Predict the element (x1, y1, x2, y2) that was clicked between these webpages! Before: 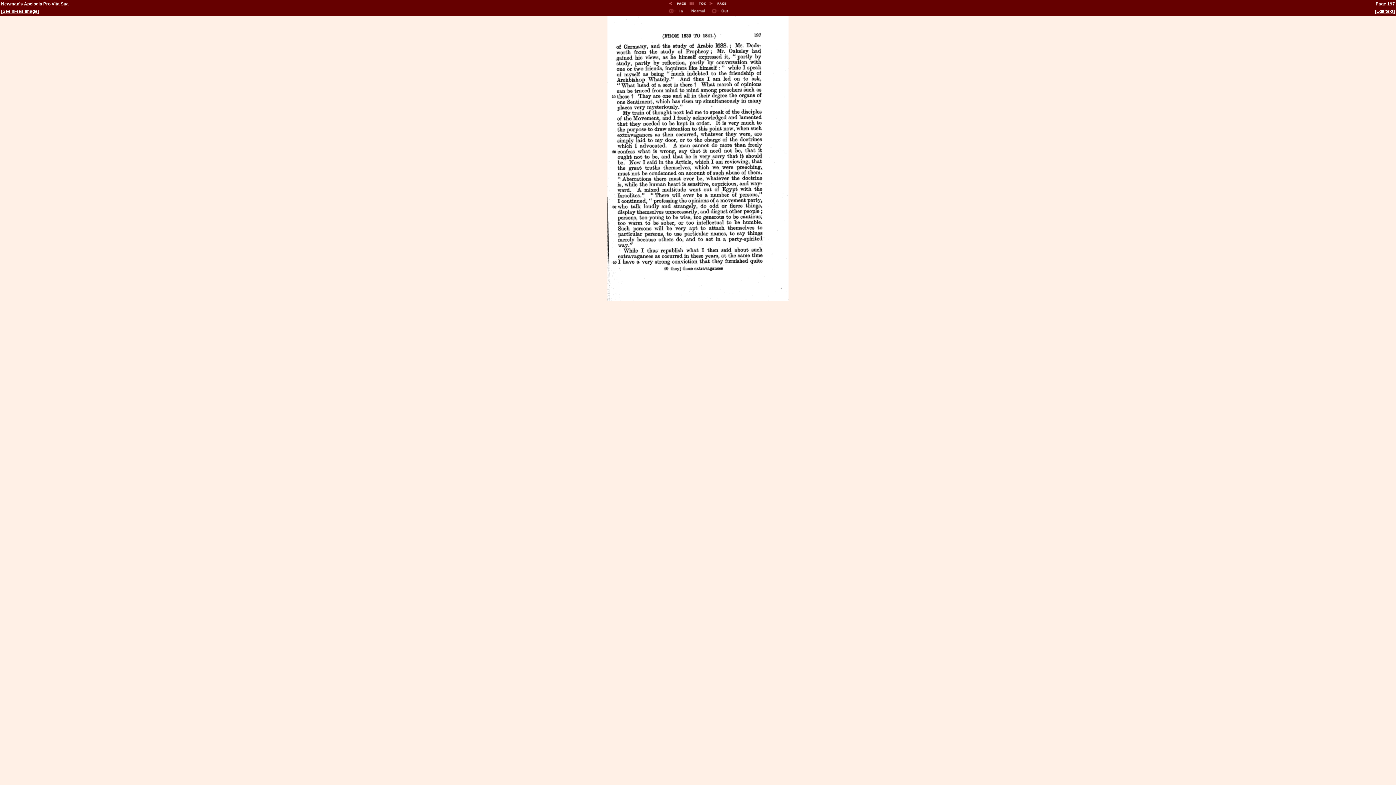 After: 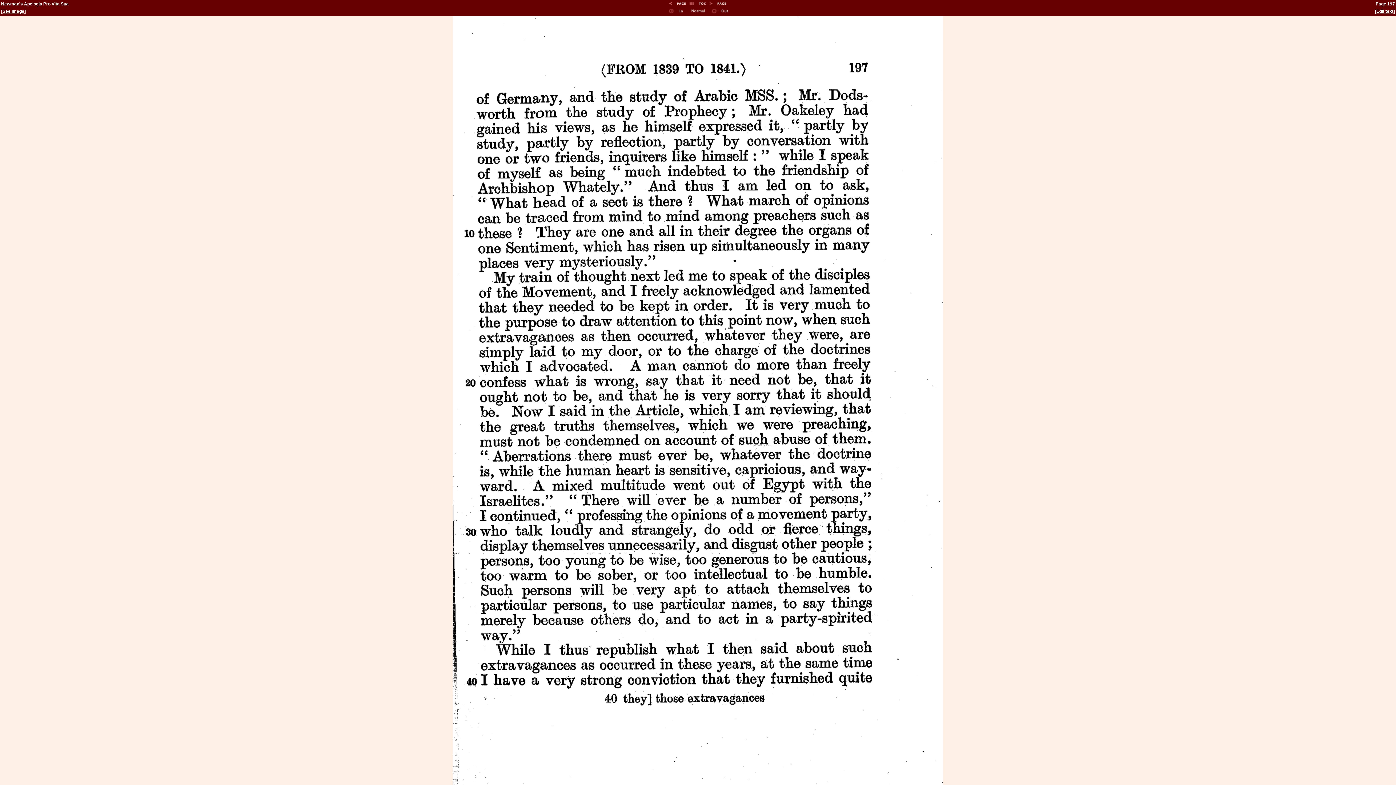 Action: label: See hi-res image bbox: (2, 8, 37, 13)